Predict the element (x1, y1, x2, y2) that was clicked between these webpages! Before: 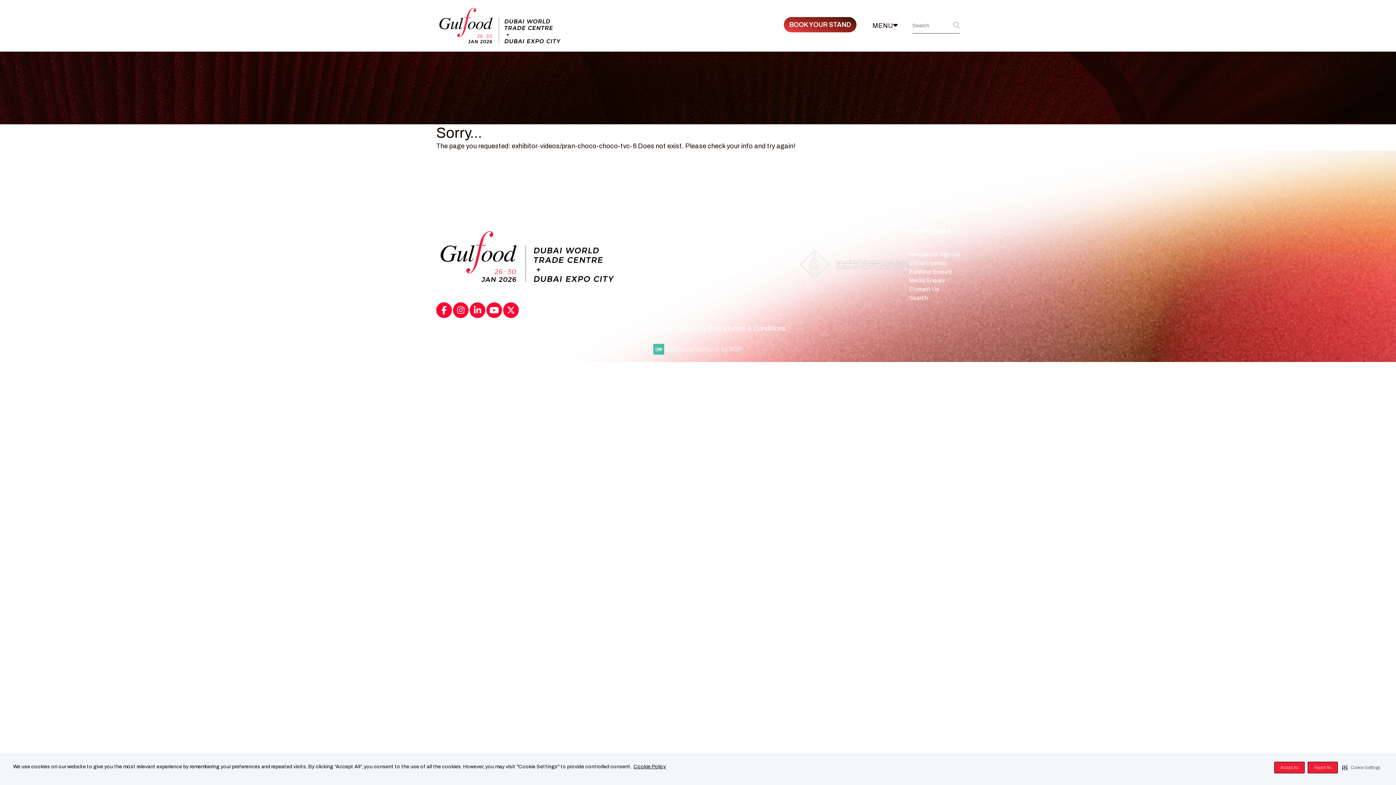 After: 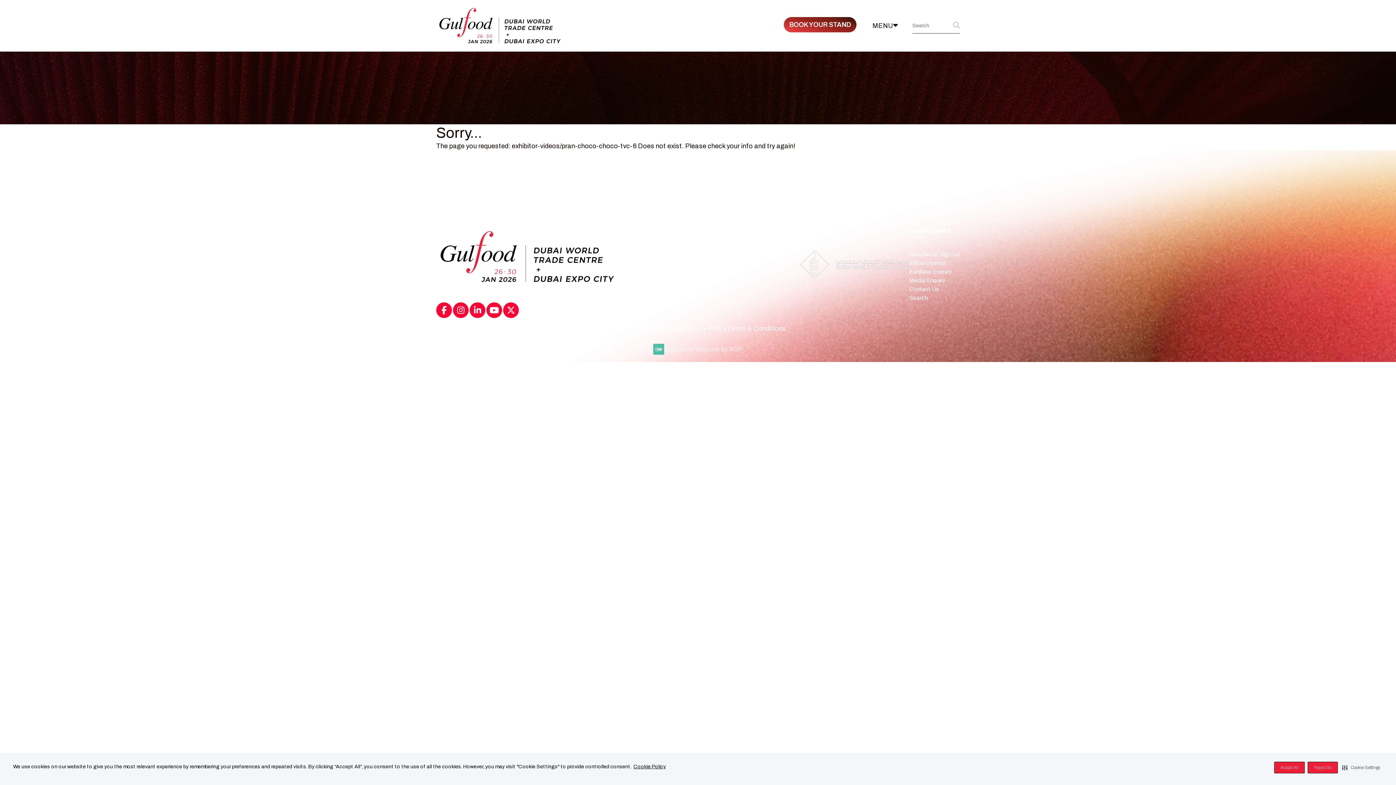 Action: bbox: (503, 302, 518, 318) label: X